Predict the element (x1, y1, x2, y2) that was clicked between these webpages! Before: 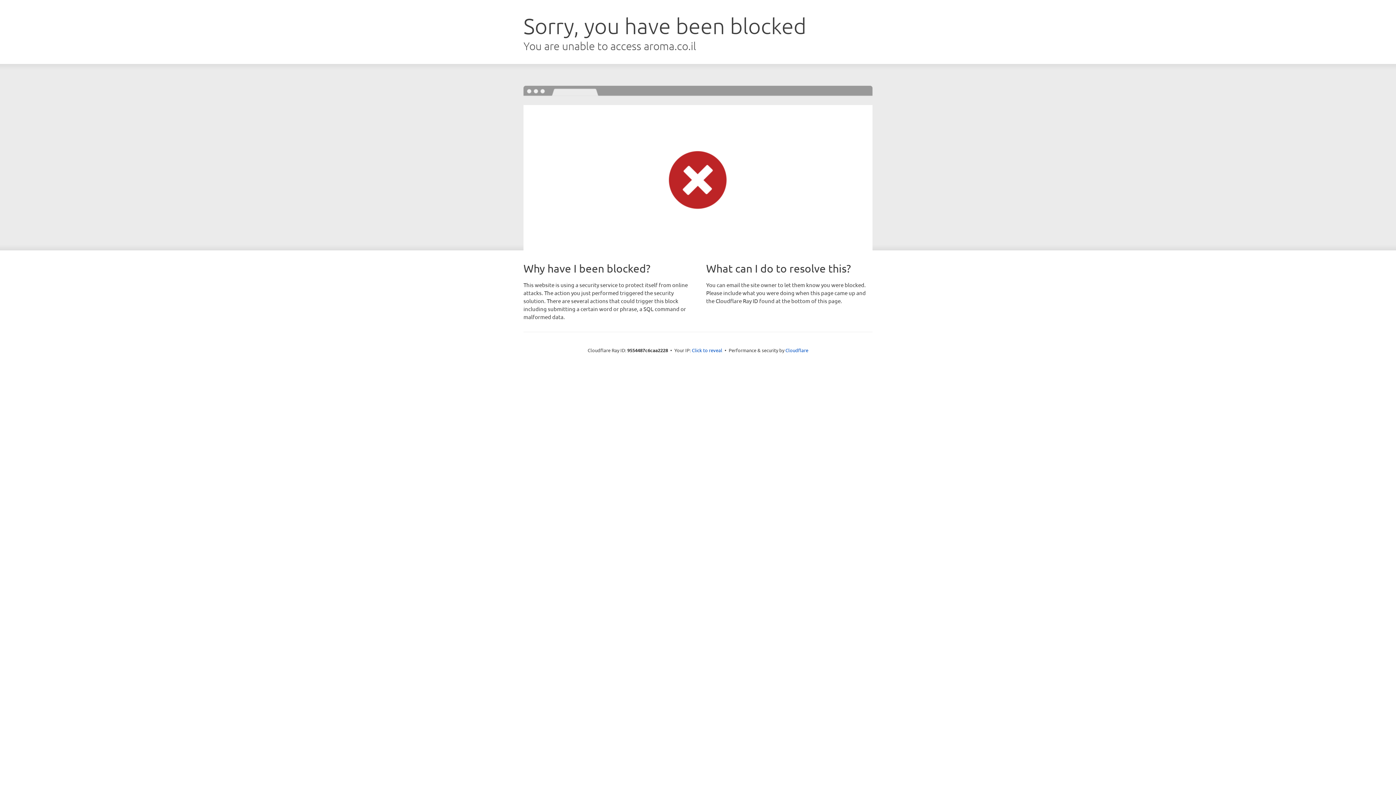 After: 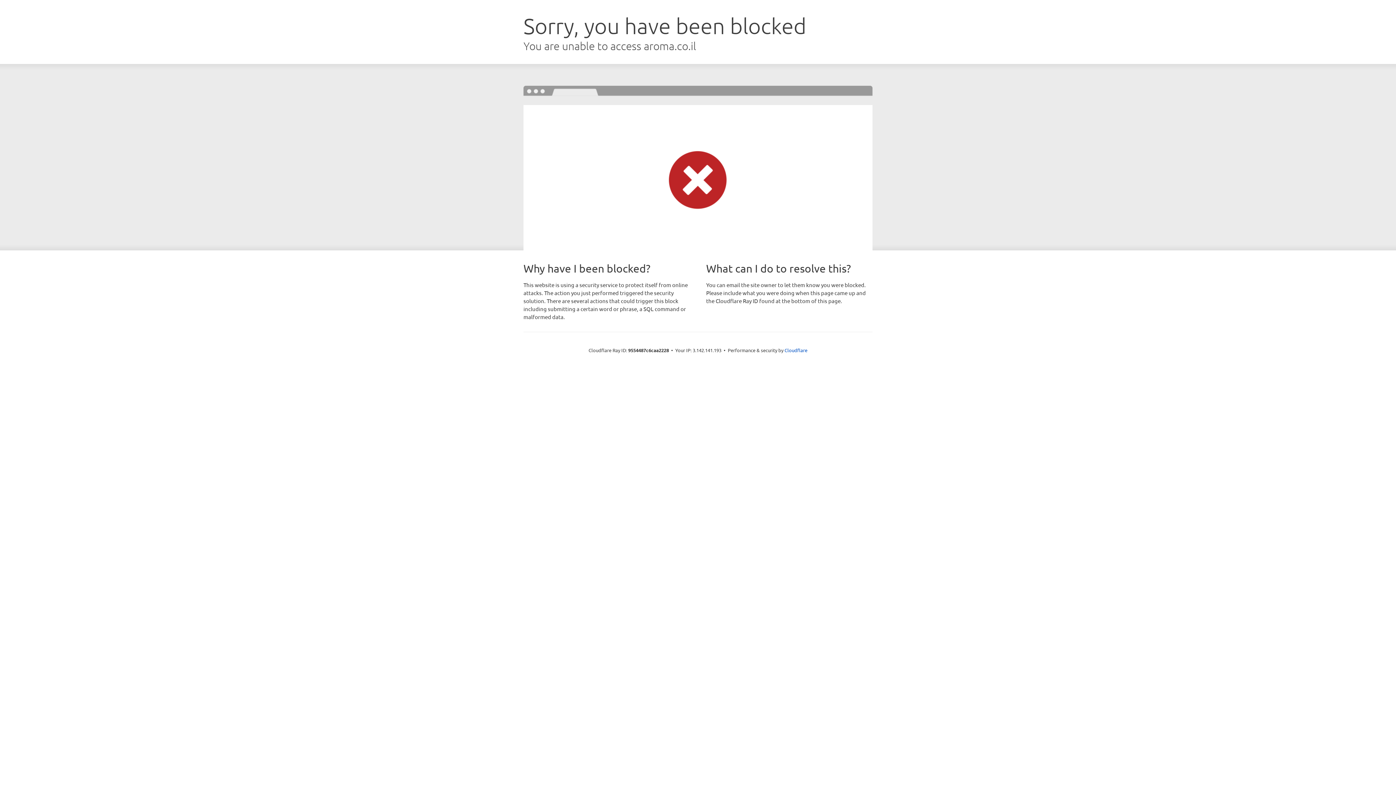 Action: bbox: (692, 346, 722, 353) label: Click to reveal